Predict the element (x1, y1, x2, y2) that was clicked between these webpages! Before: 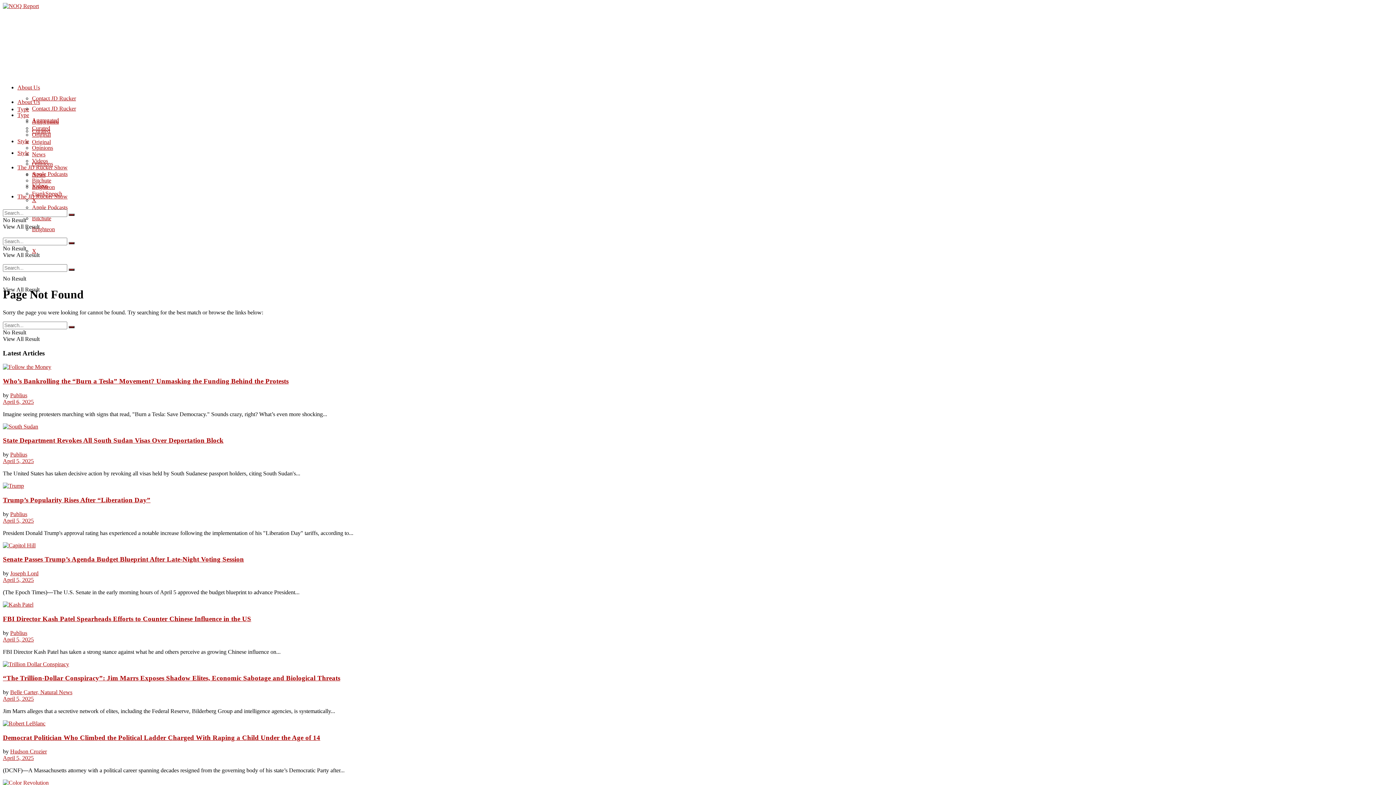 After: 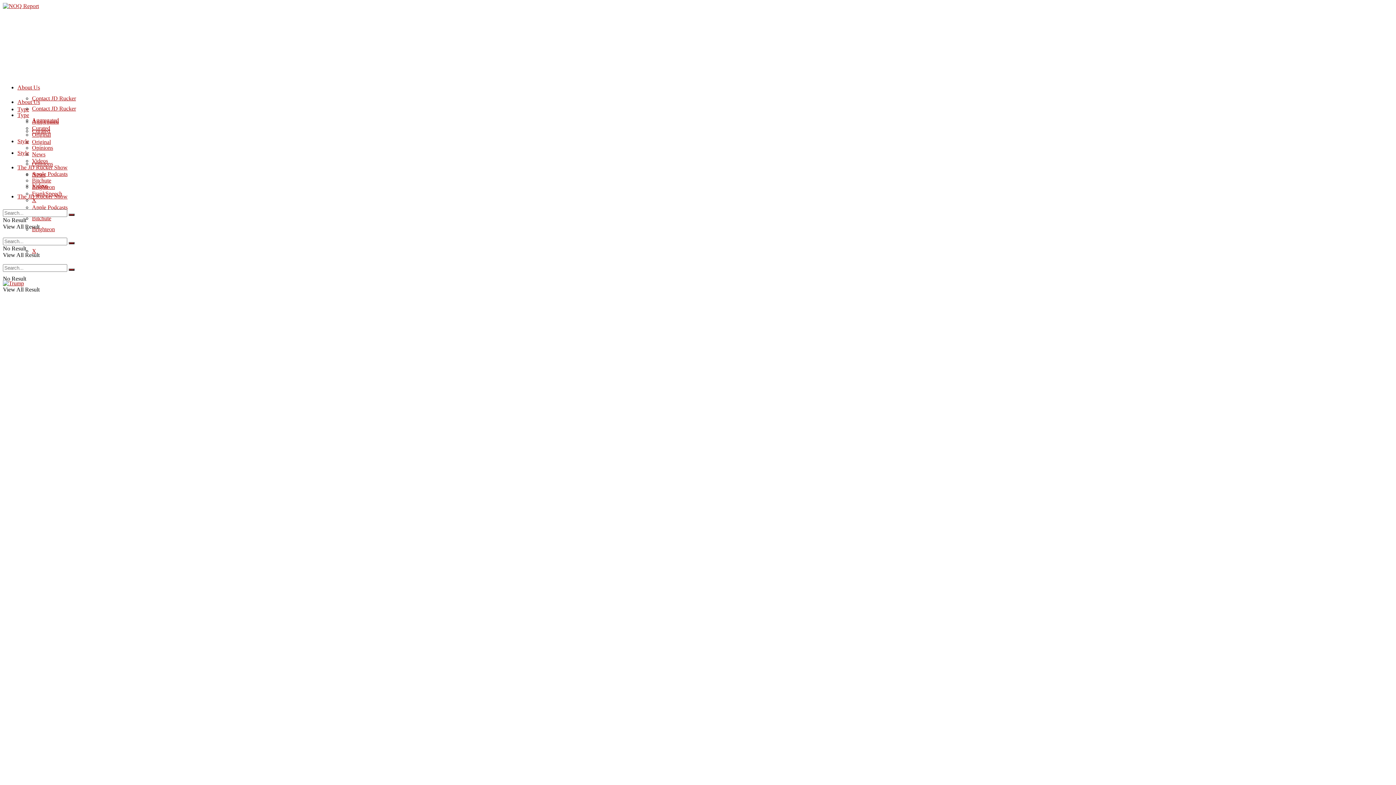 Action: bbox: (2, 496, 150, 503) label: Trump’s Popularity Rises After “Liberation Day”